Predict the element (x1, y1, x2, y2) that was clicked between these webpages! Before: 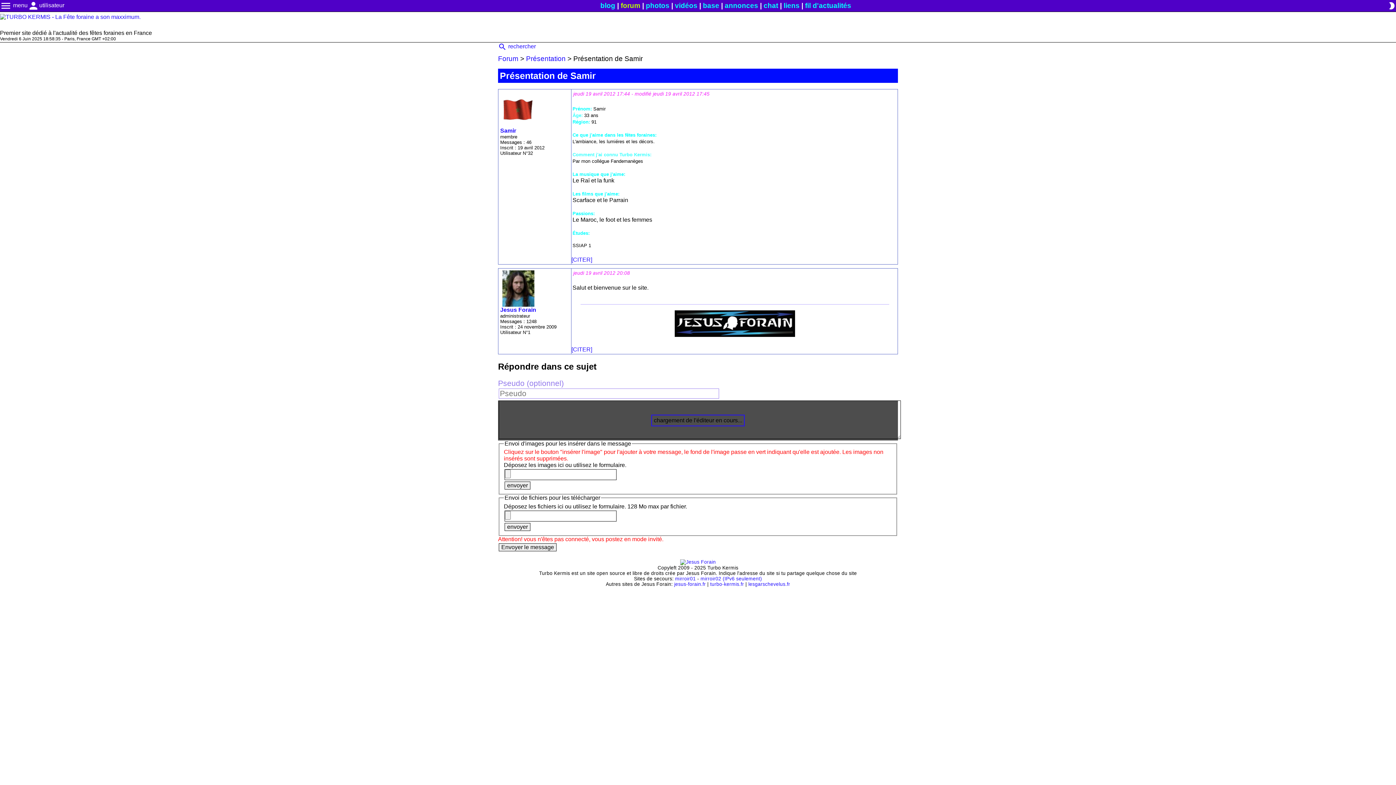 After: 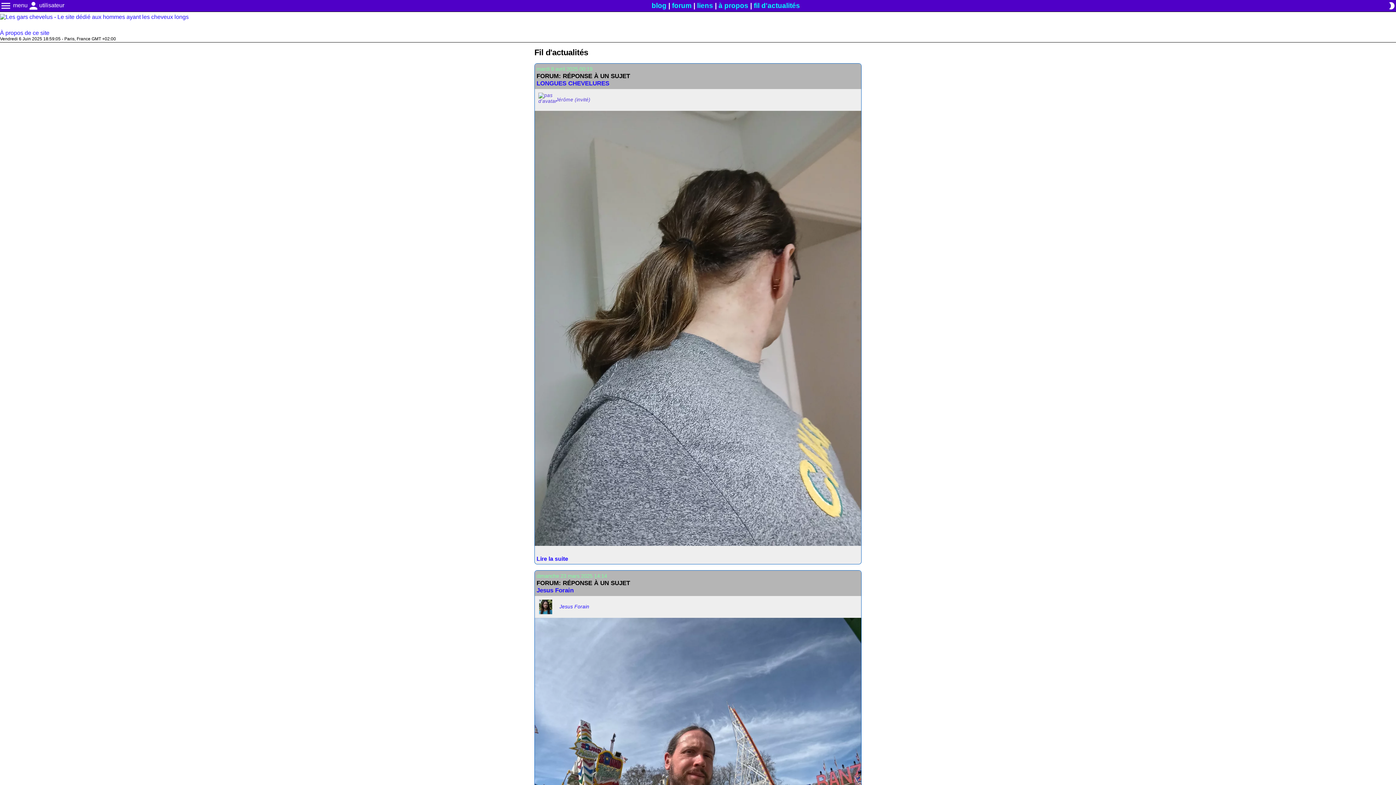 Action: label: lesgarschevelus.fr bbox: (748, 581, 790, 587)